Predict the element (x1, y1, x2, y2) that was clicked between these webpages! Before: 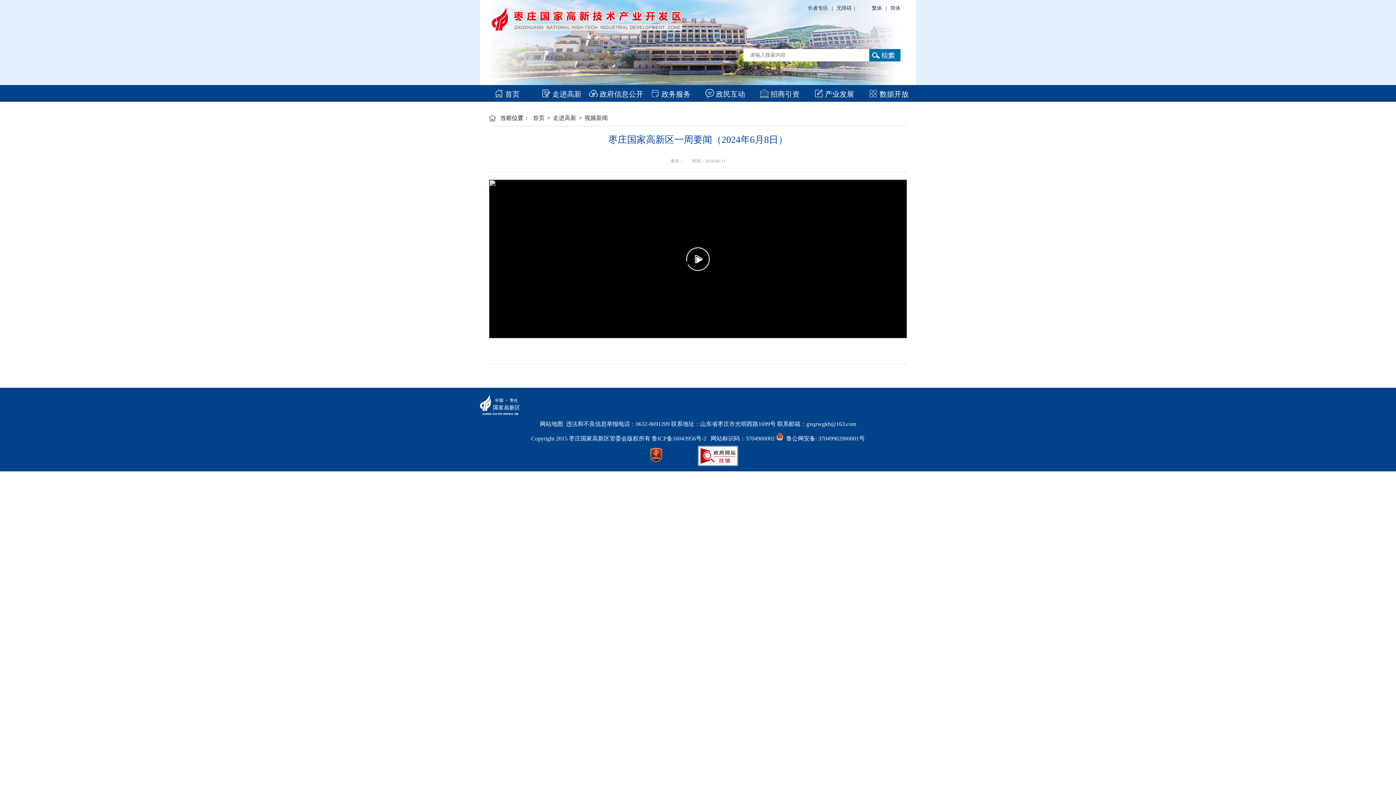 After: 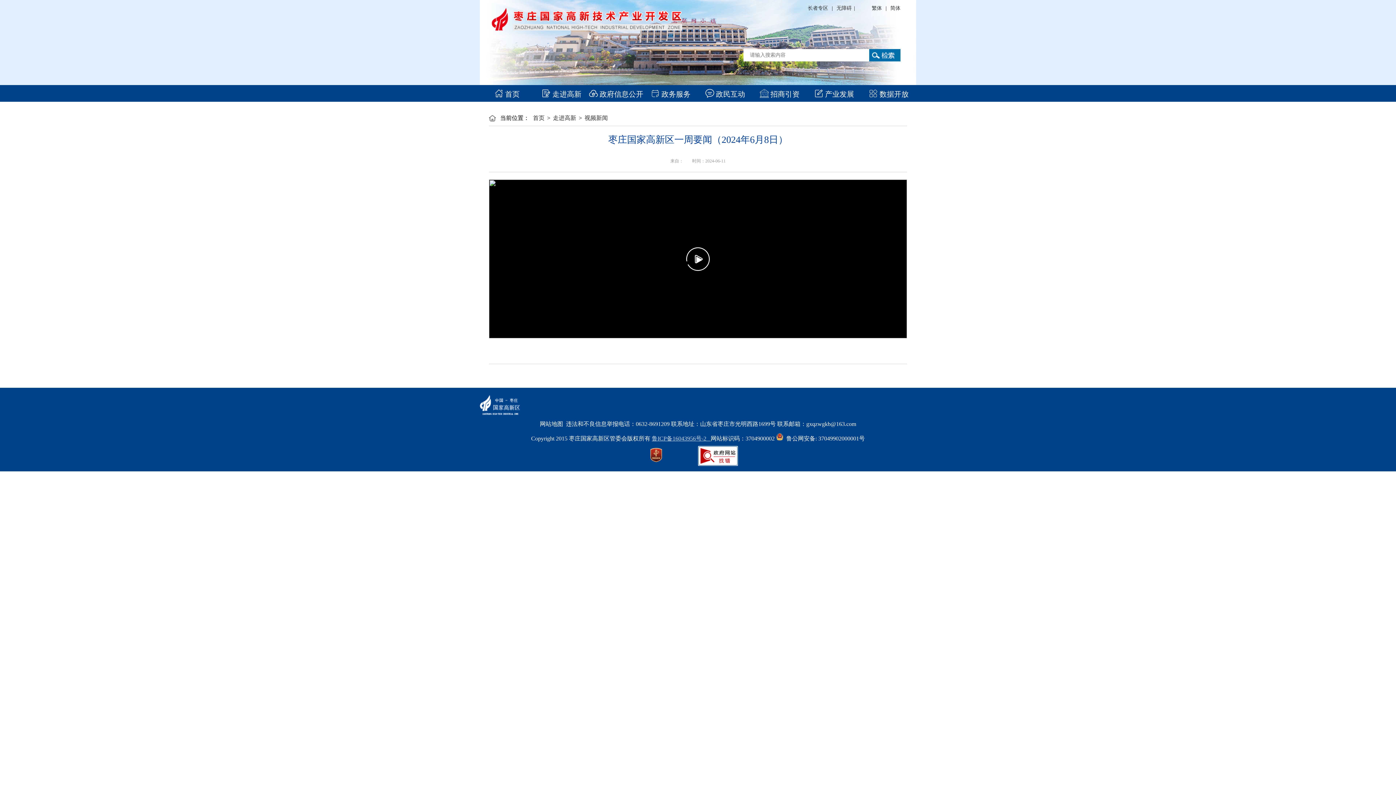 Action: label: 鲁ICP备16043956号-2    bbox: (652, 435, 710, 441)